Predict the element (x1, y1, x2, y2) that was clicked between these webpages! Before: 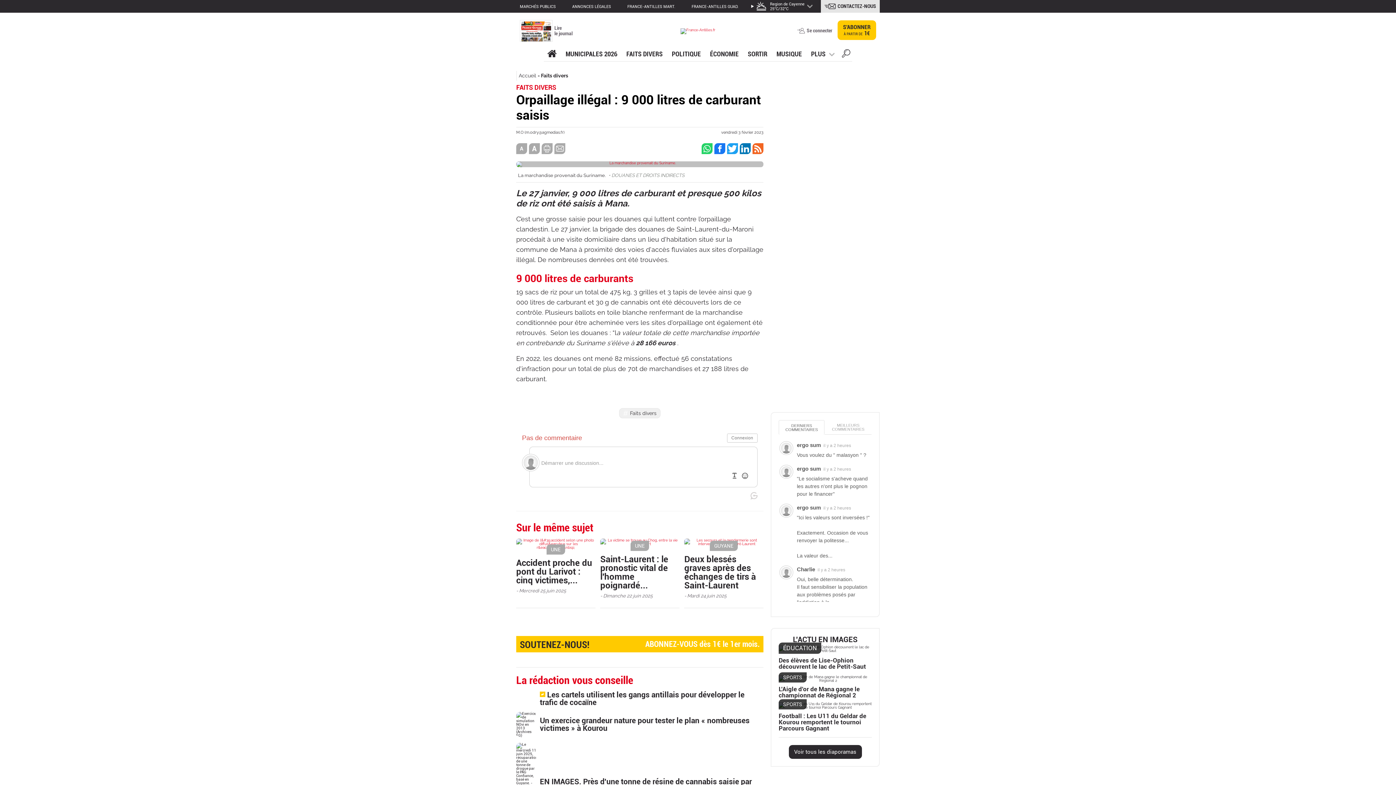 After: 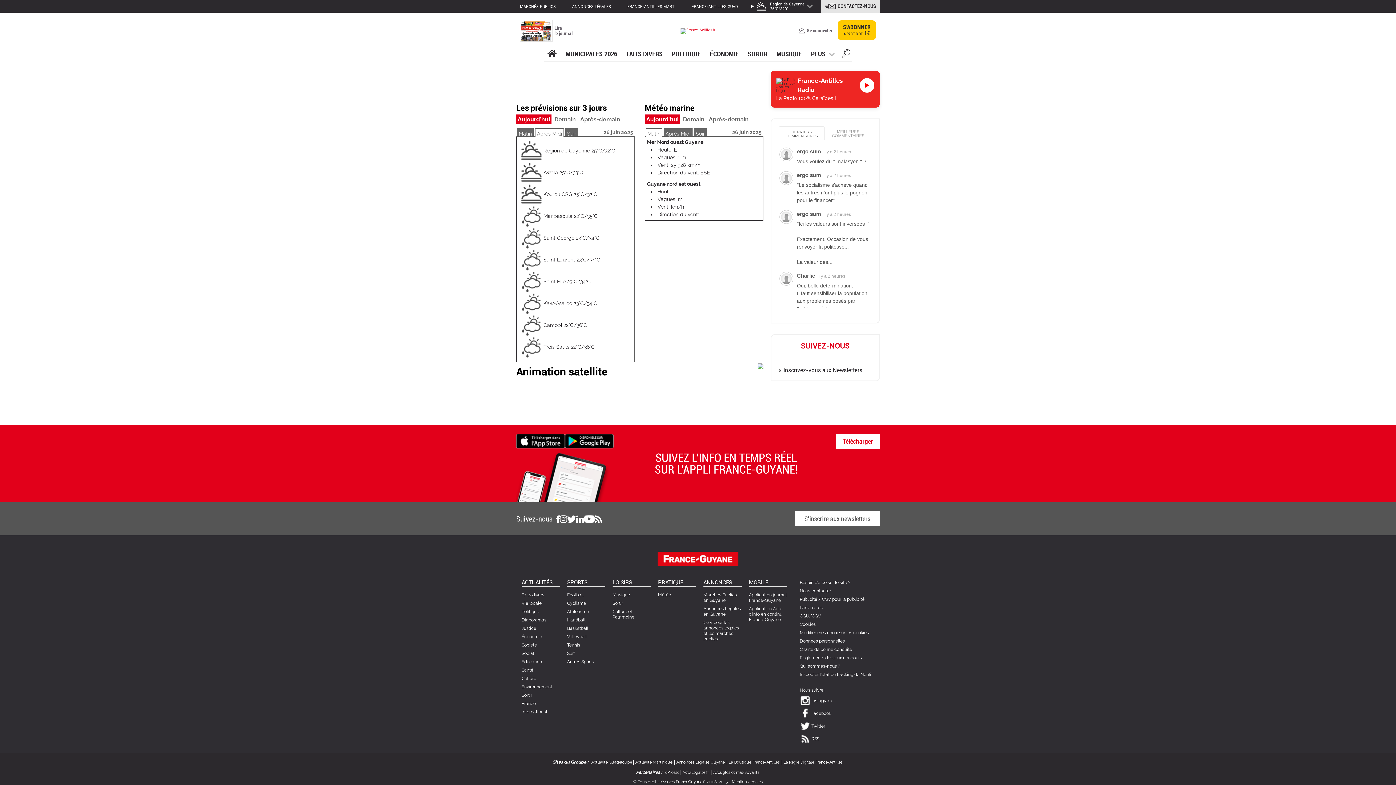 Action: bbox: (756, 1, 804, 11) label: Region de Cayenne
25°C/32°C